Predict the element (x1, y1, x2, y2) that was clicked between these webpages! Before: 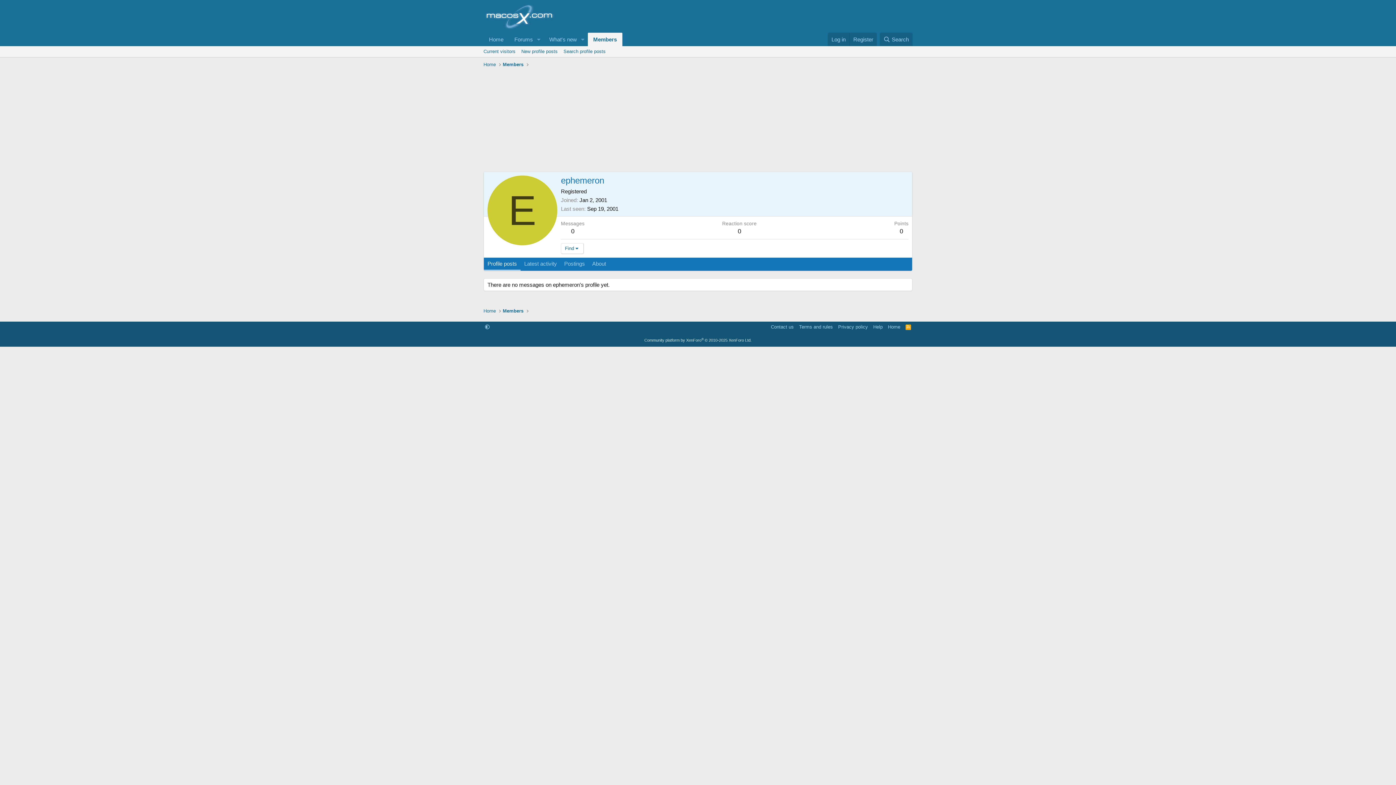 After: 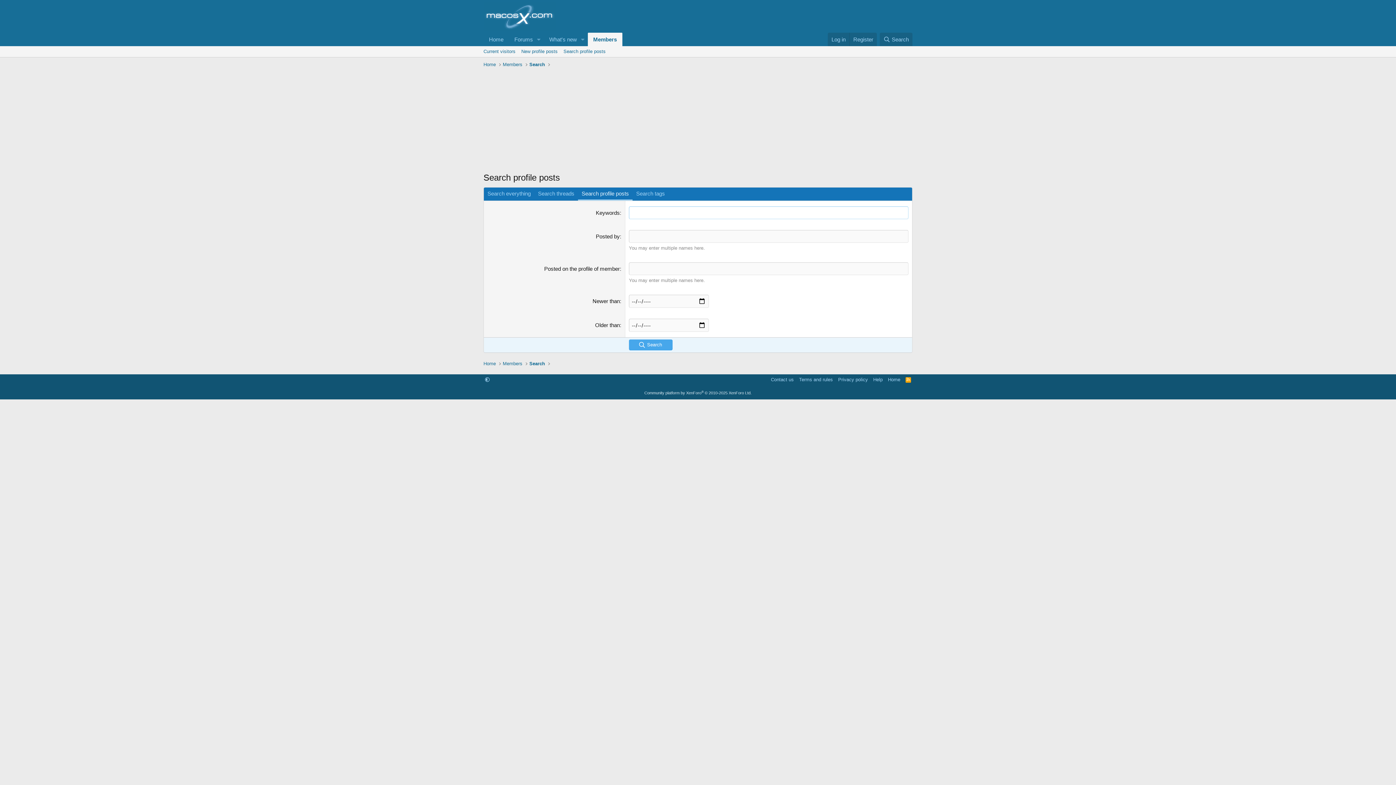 Action: bbox: (560, 46, 608, 57) label: Search profile posts